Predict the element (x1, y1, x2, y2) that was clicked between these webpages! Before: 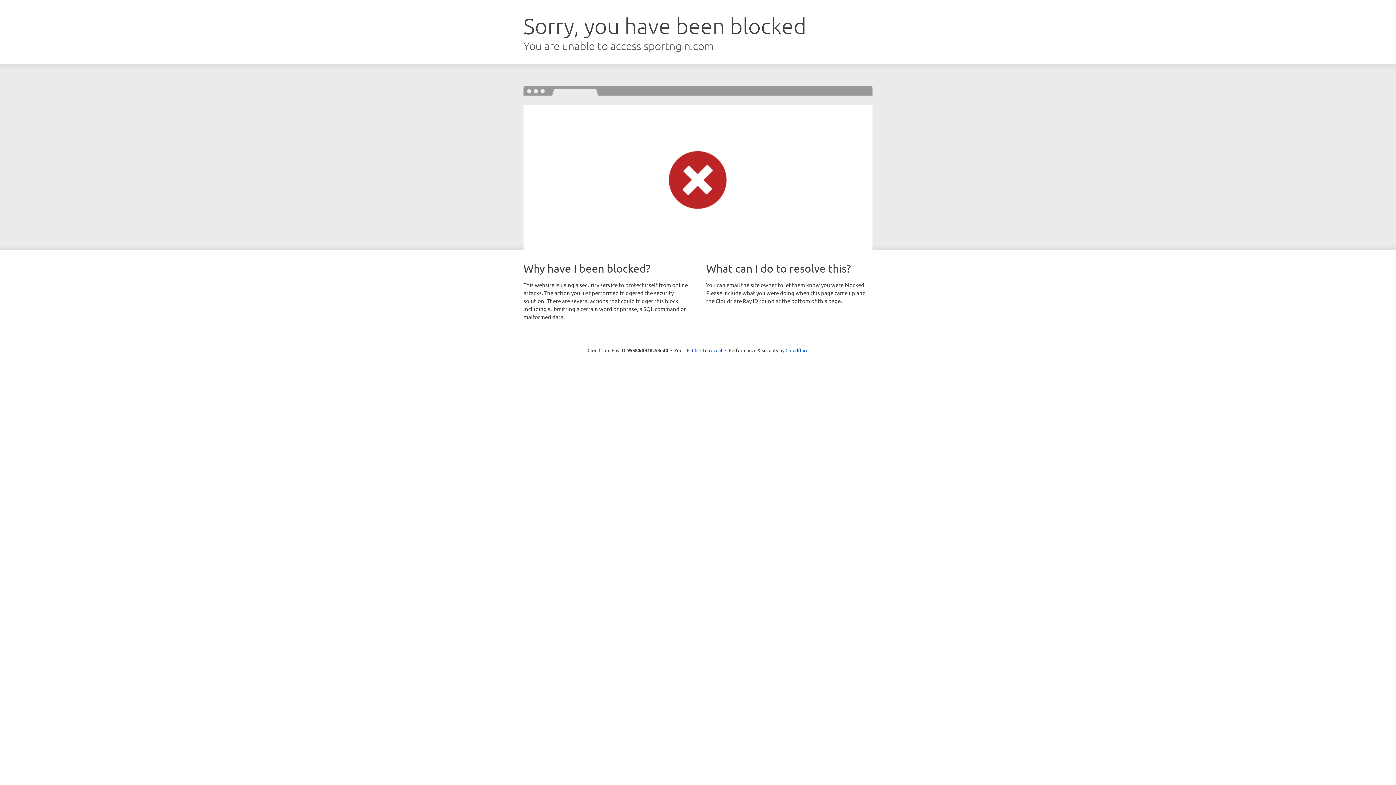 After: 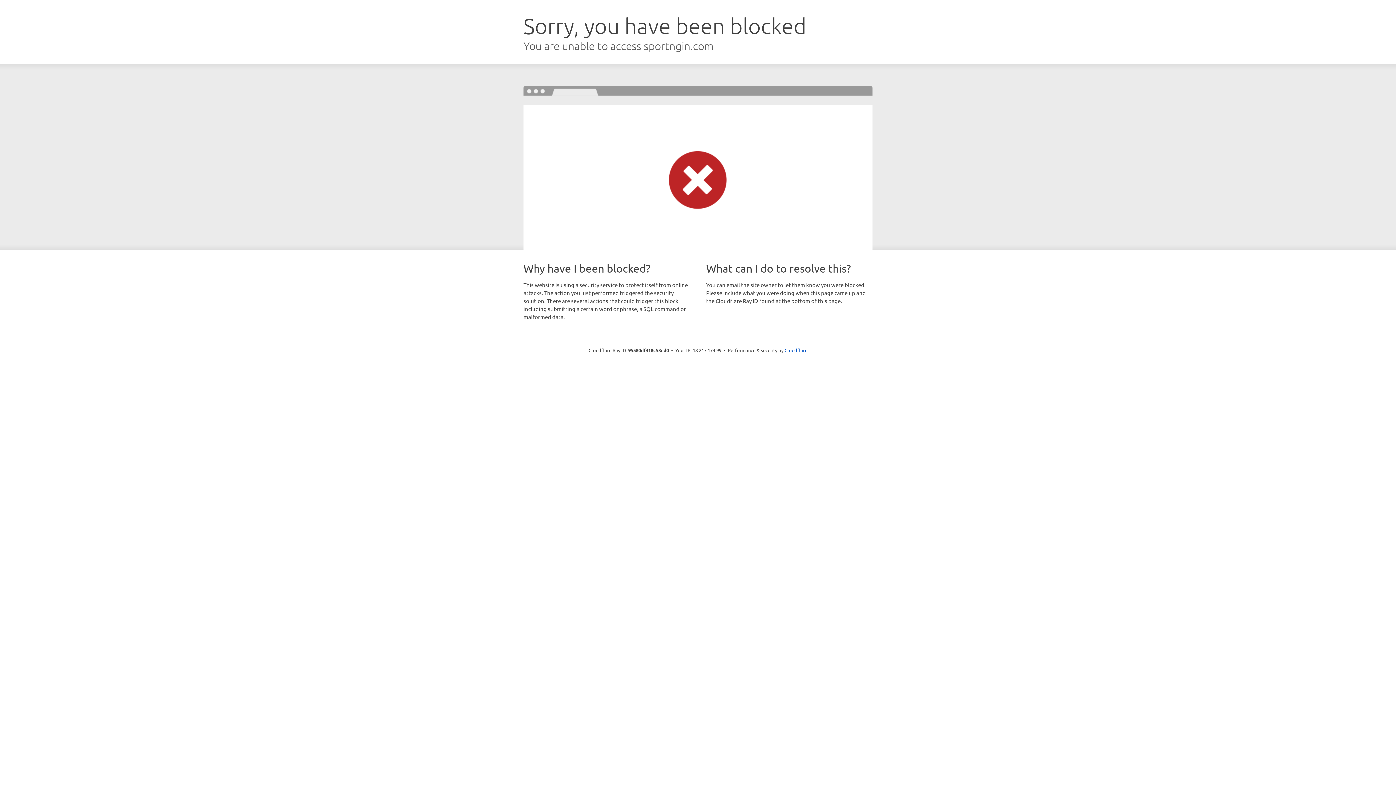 Action: bbox: (692, 346, 722, 353) label: Click to reveal